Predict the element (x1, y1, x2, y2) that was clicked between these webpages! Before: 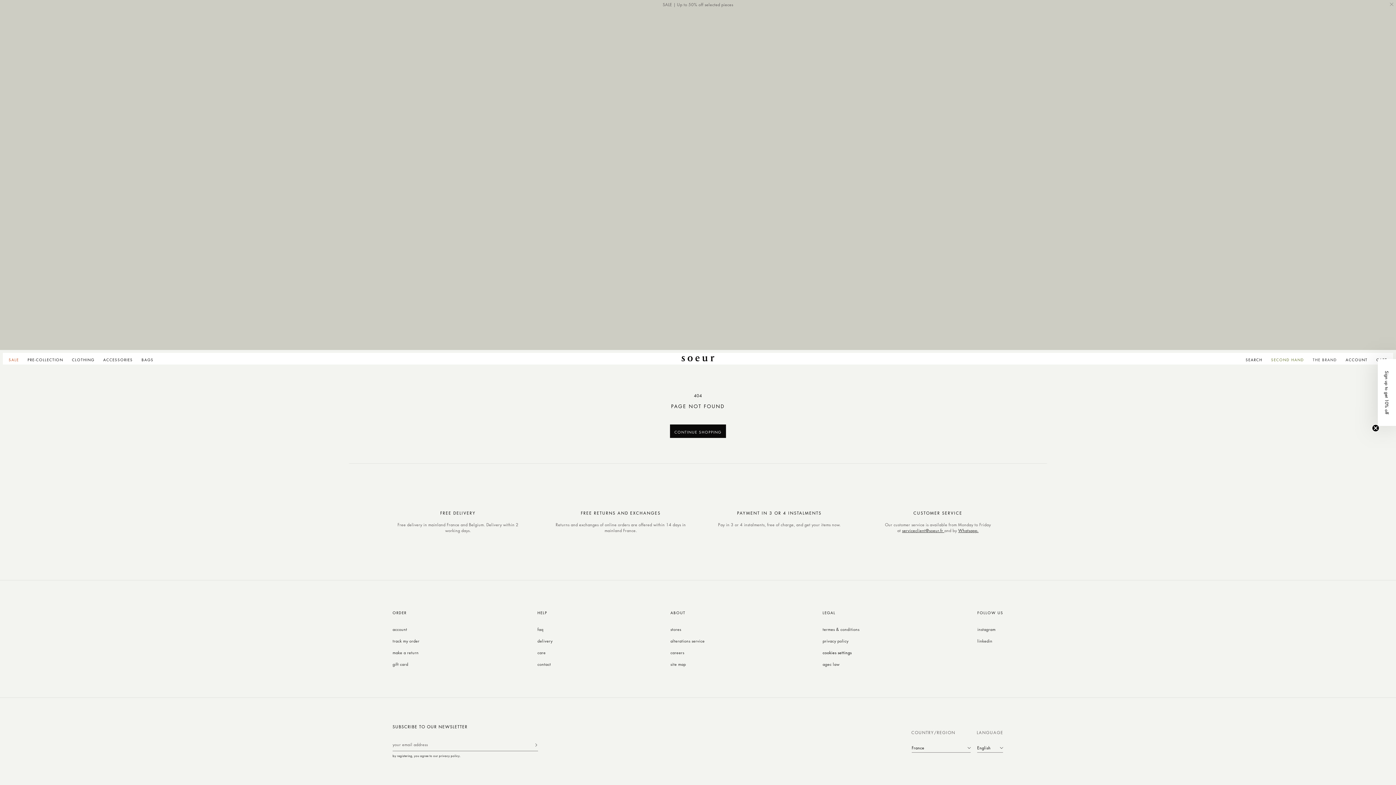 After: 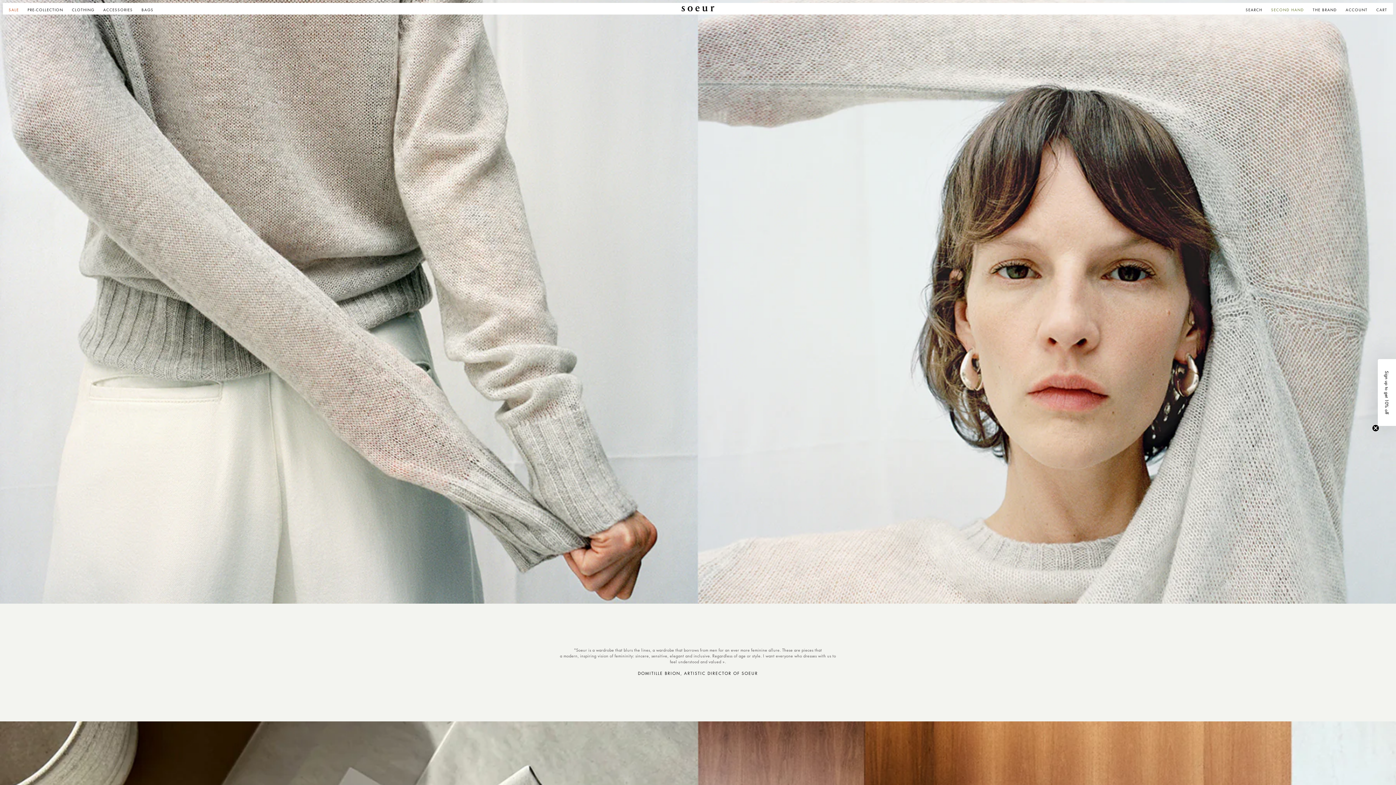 Action: bbox: (1313, 357, 1337, 362) label: THE BRAND